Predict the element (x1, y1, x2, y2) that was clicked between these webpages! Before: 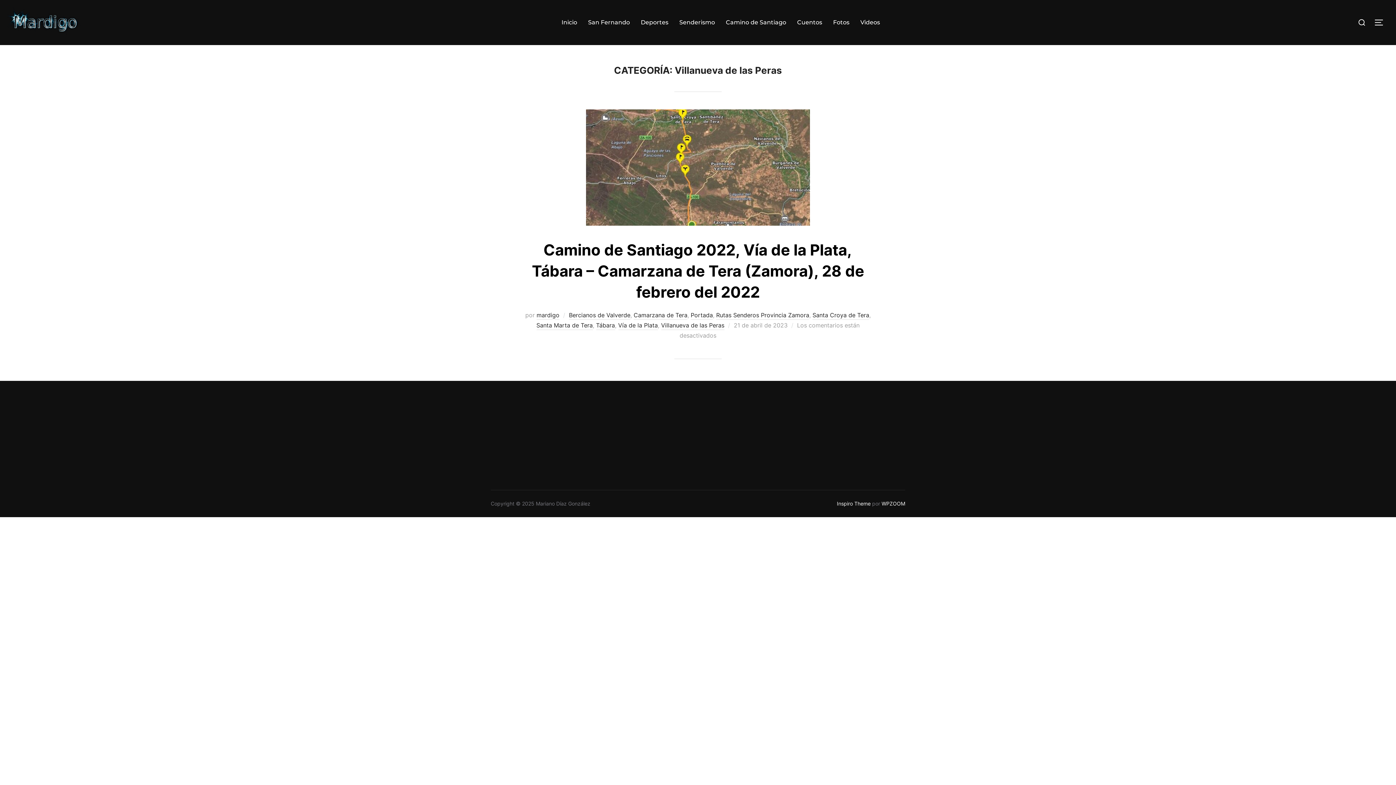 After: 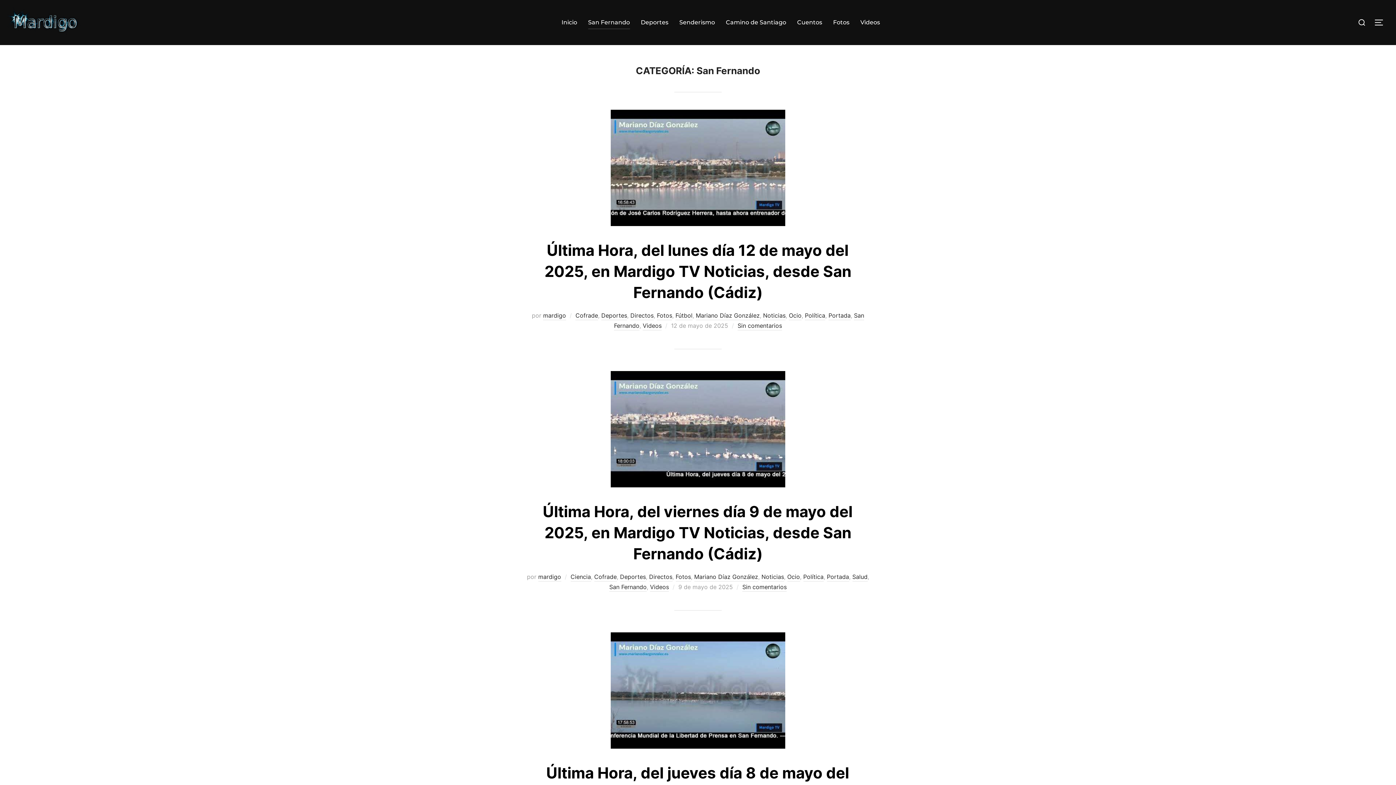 Action: bbox: (588, 15, 630, 29) label: San Fernando